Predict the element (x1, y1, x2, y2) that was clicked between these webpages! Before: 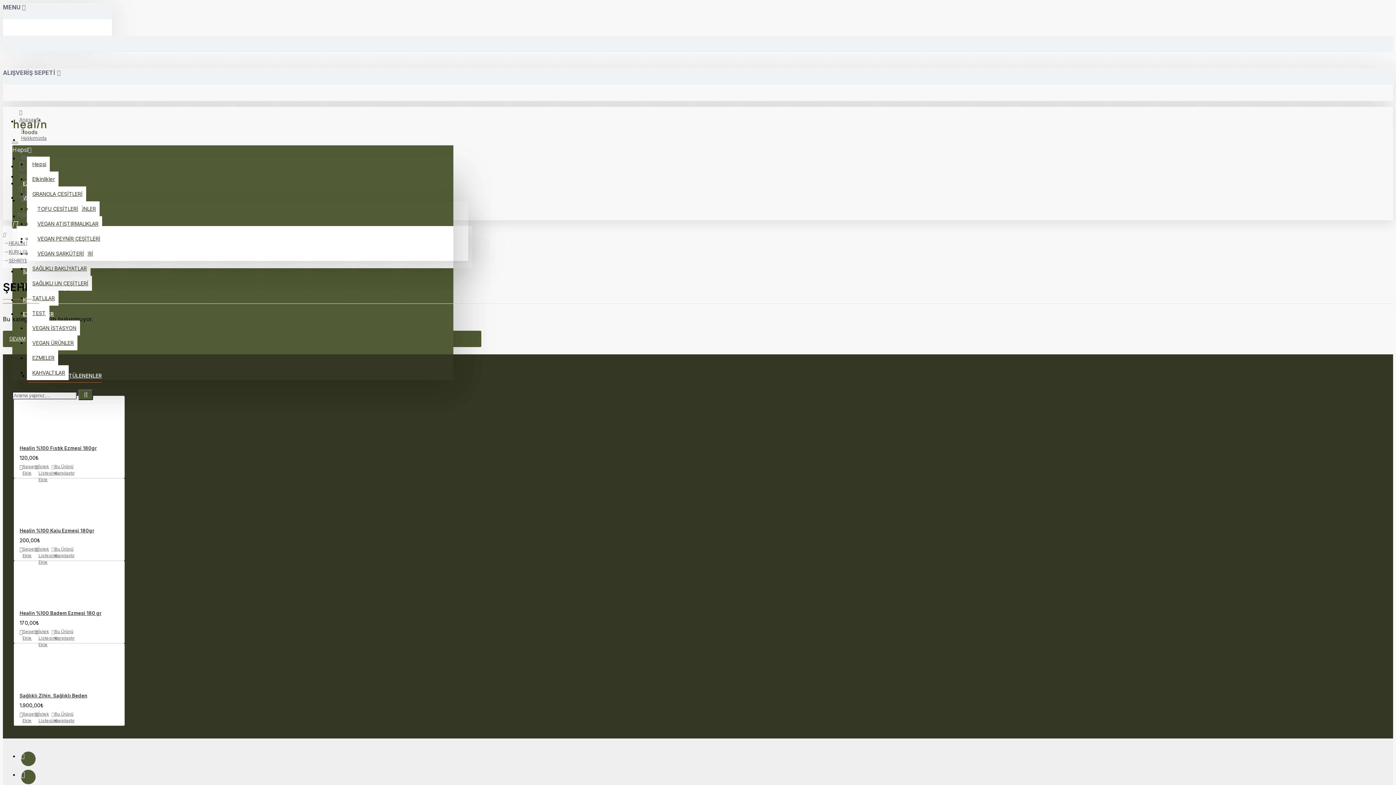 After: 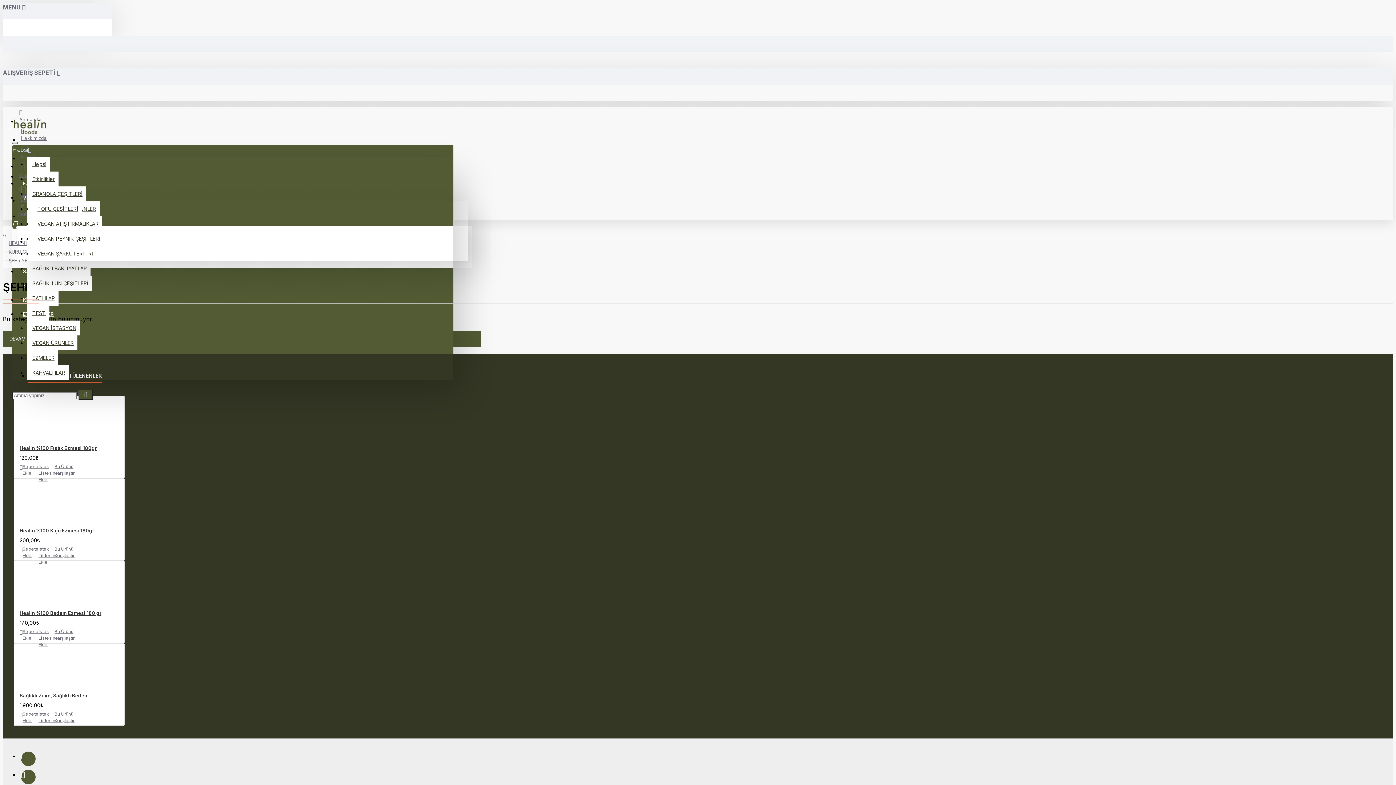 Action: bbox: (12, 141, 17, 144)